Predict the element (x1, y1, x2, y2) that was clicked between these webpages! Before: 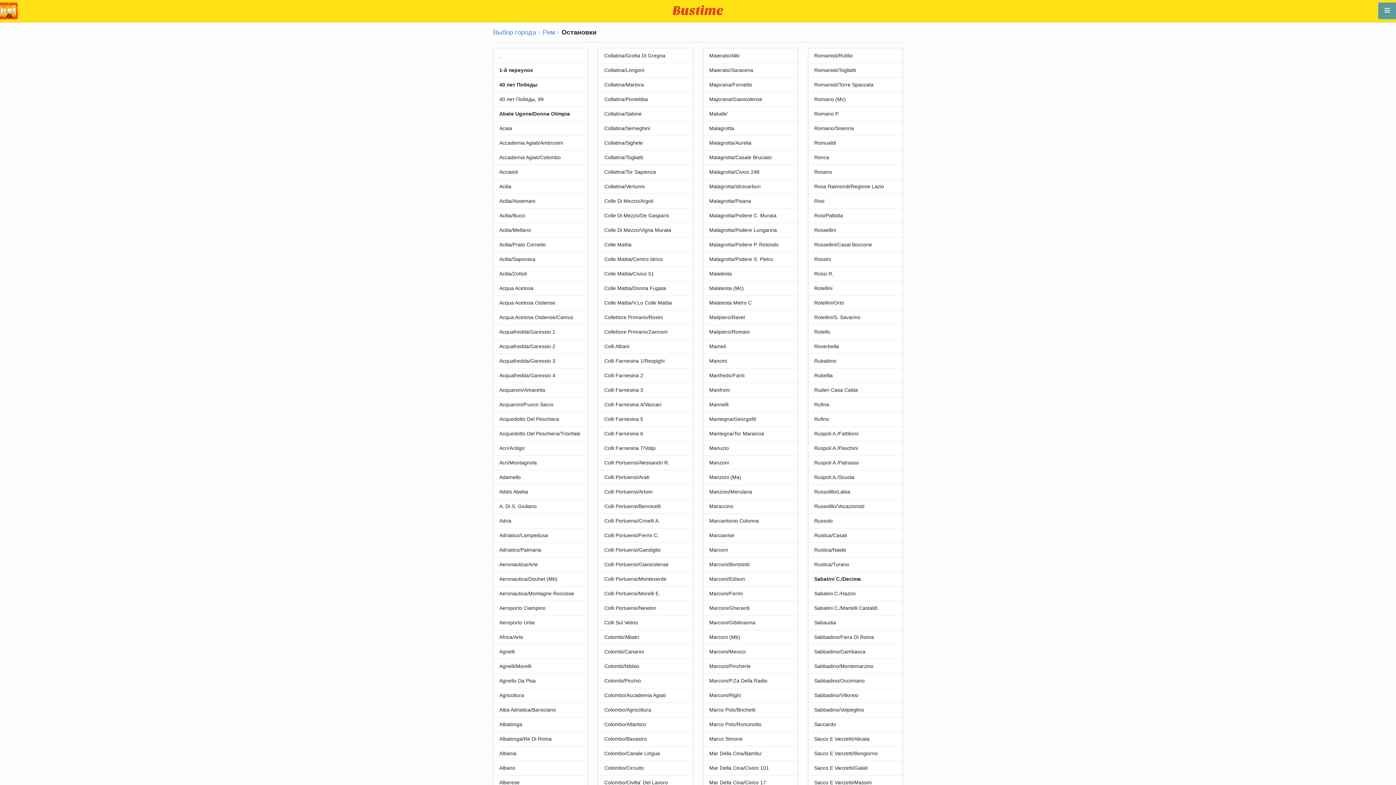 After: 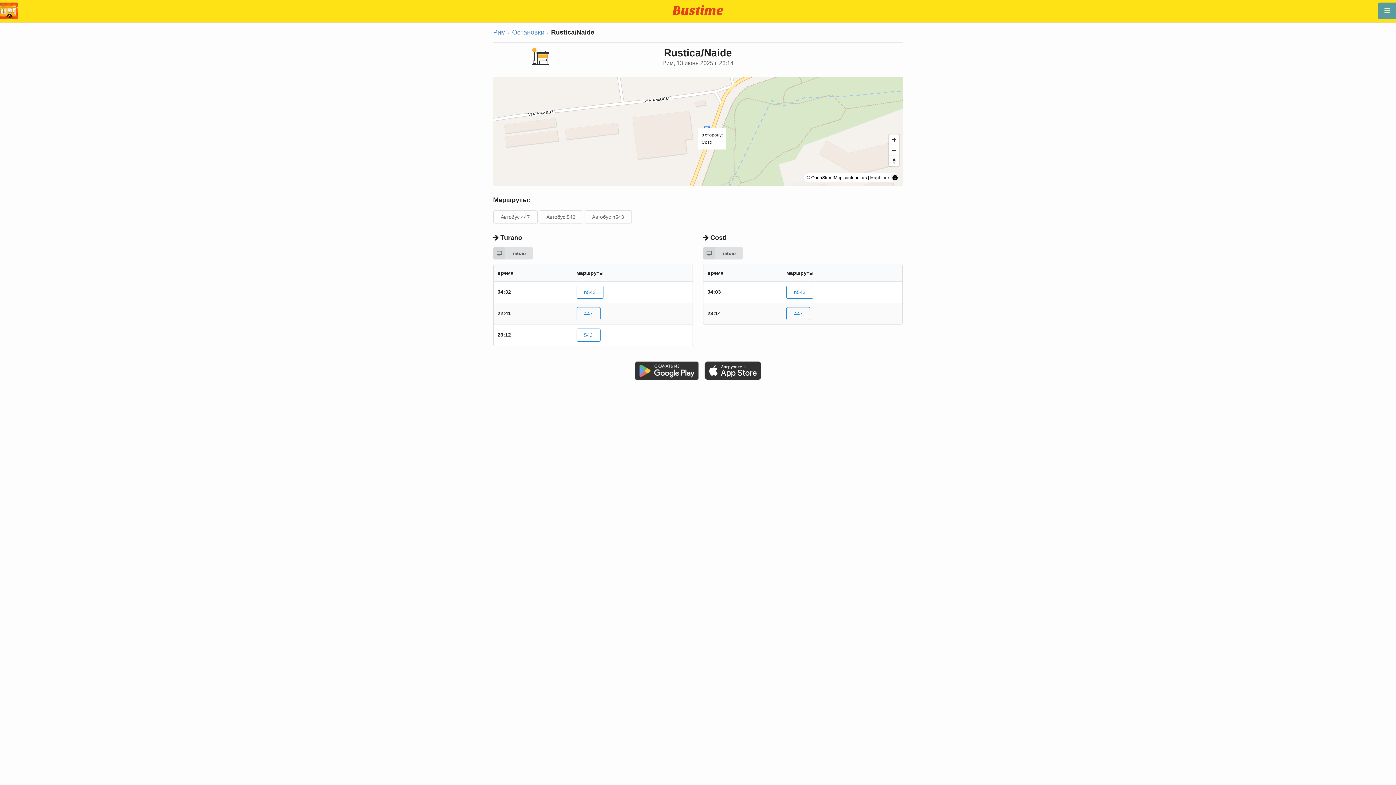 Action: bbox: (808, 542, 902, 557) label: Rustica/Naide